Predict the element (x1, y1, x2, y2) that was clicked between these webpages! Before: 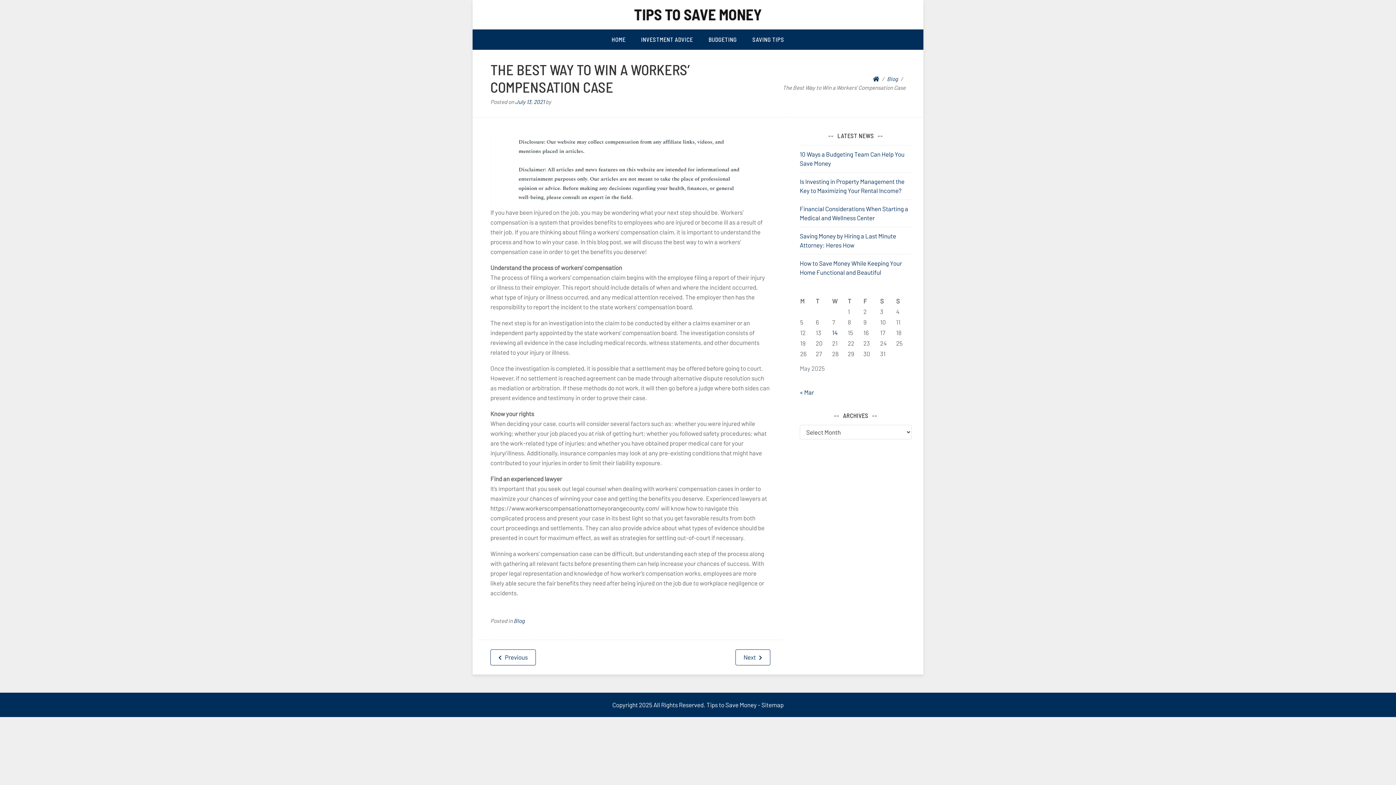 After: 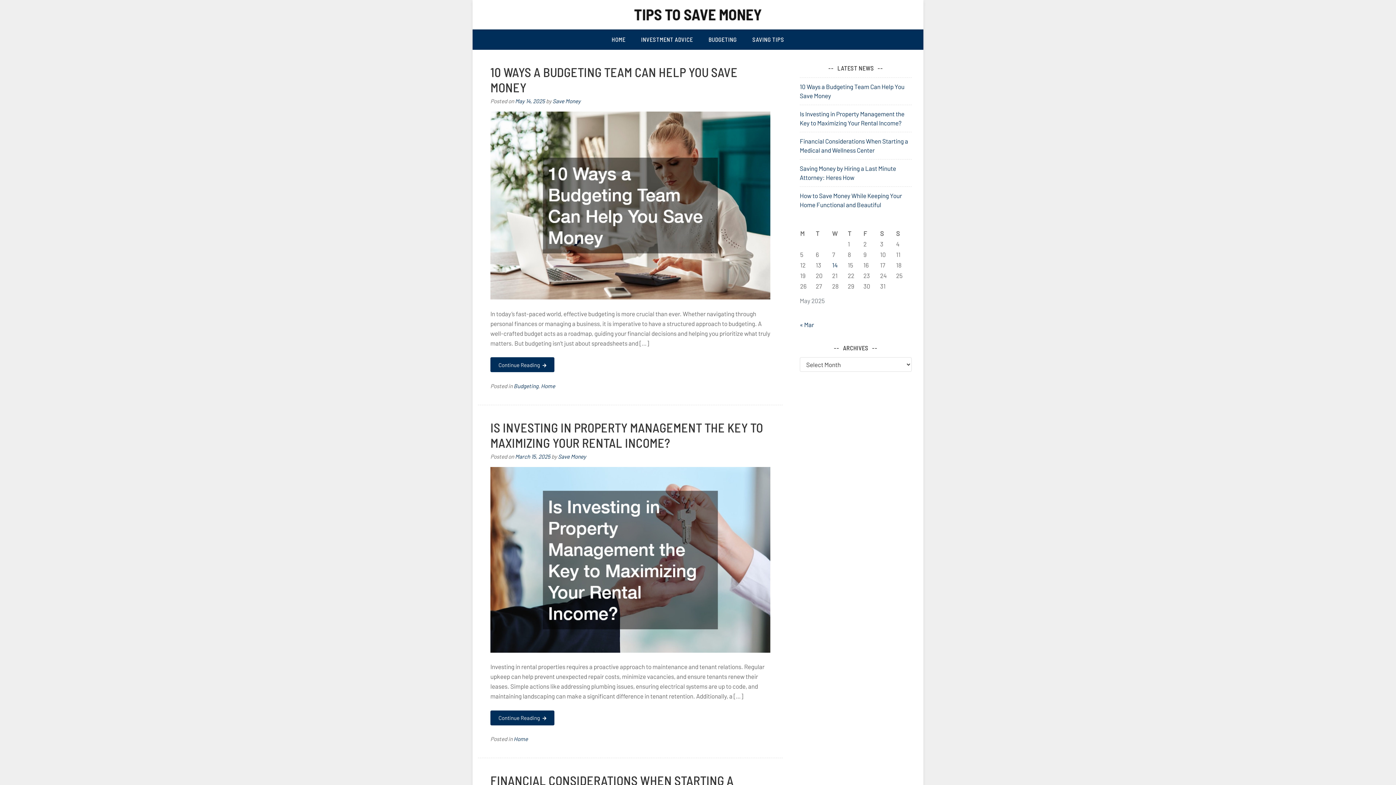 Action: label: HOME bbox: (604, 29, 633, 49)